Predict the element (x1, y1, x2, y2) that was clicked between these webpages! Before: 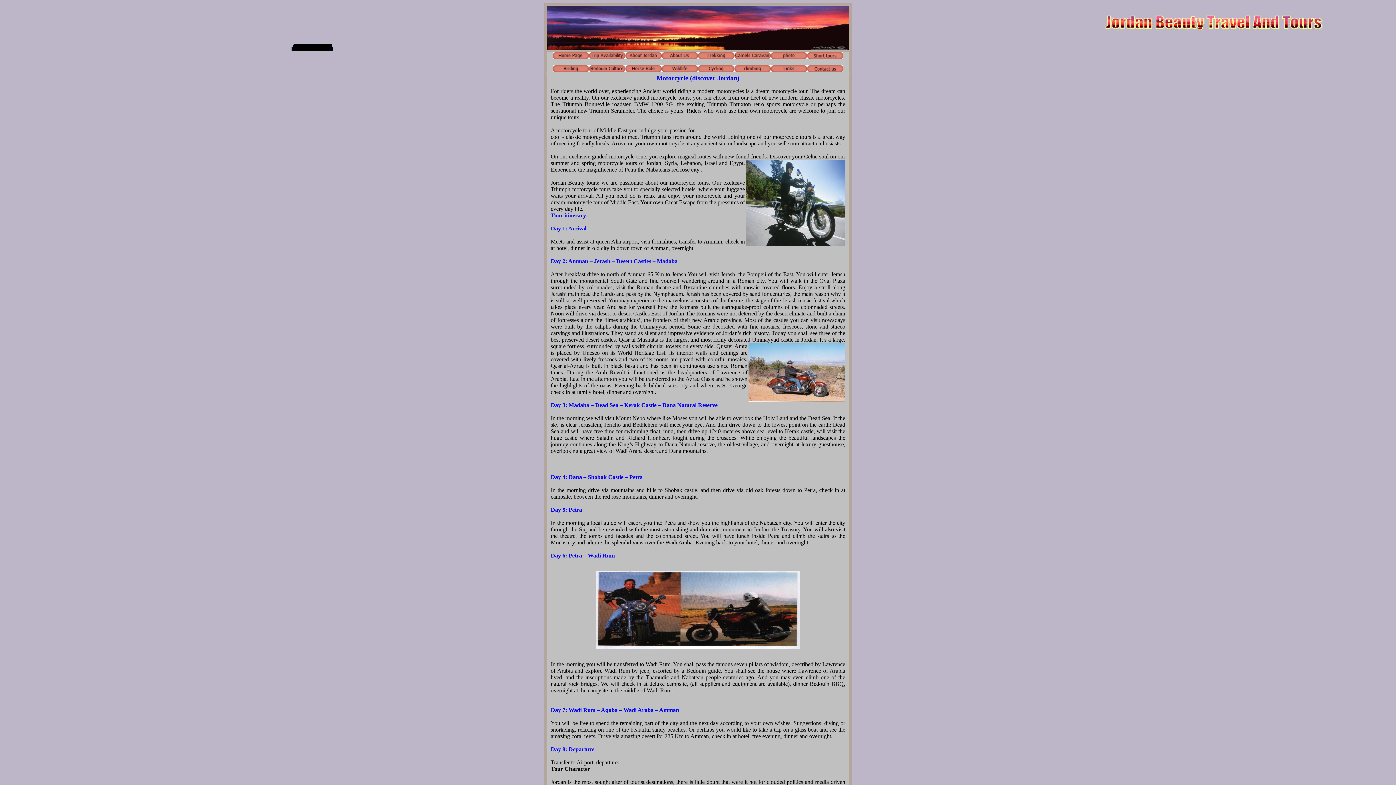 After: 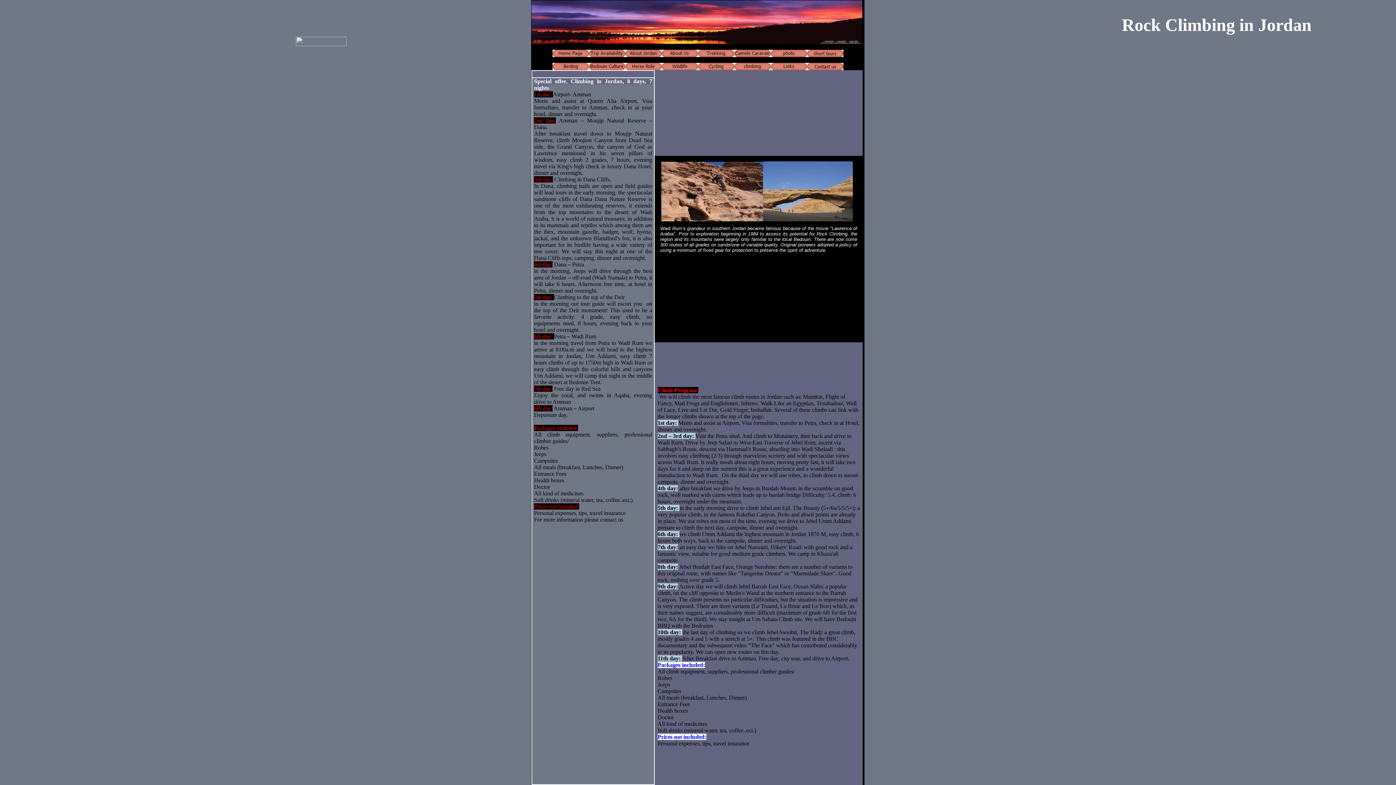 Action: bbox: (734, 67, 770, 73)